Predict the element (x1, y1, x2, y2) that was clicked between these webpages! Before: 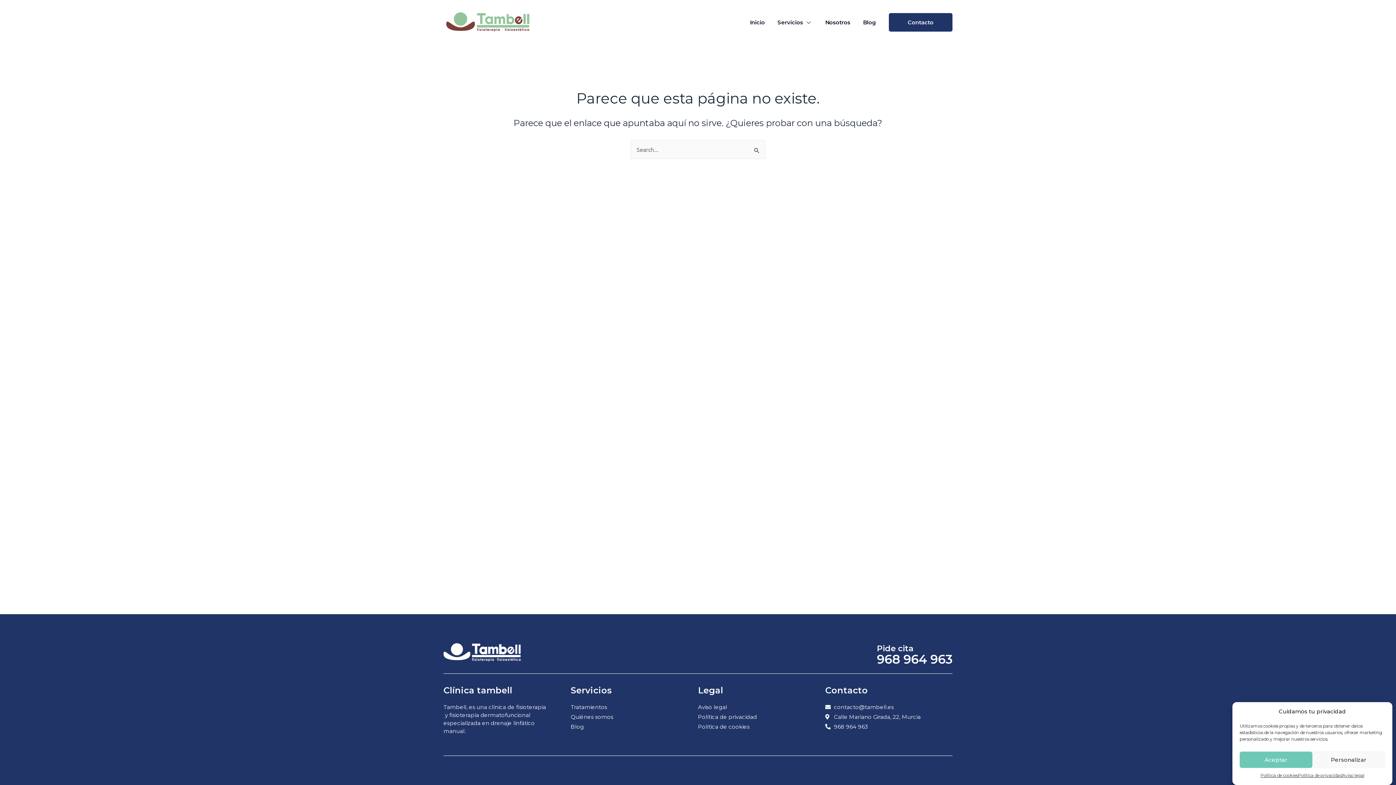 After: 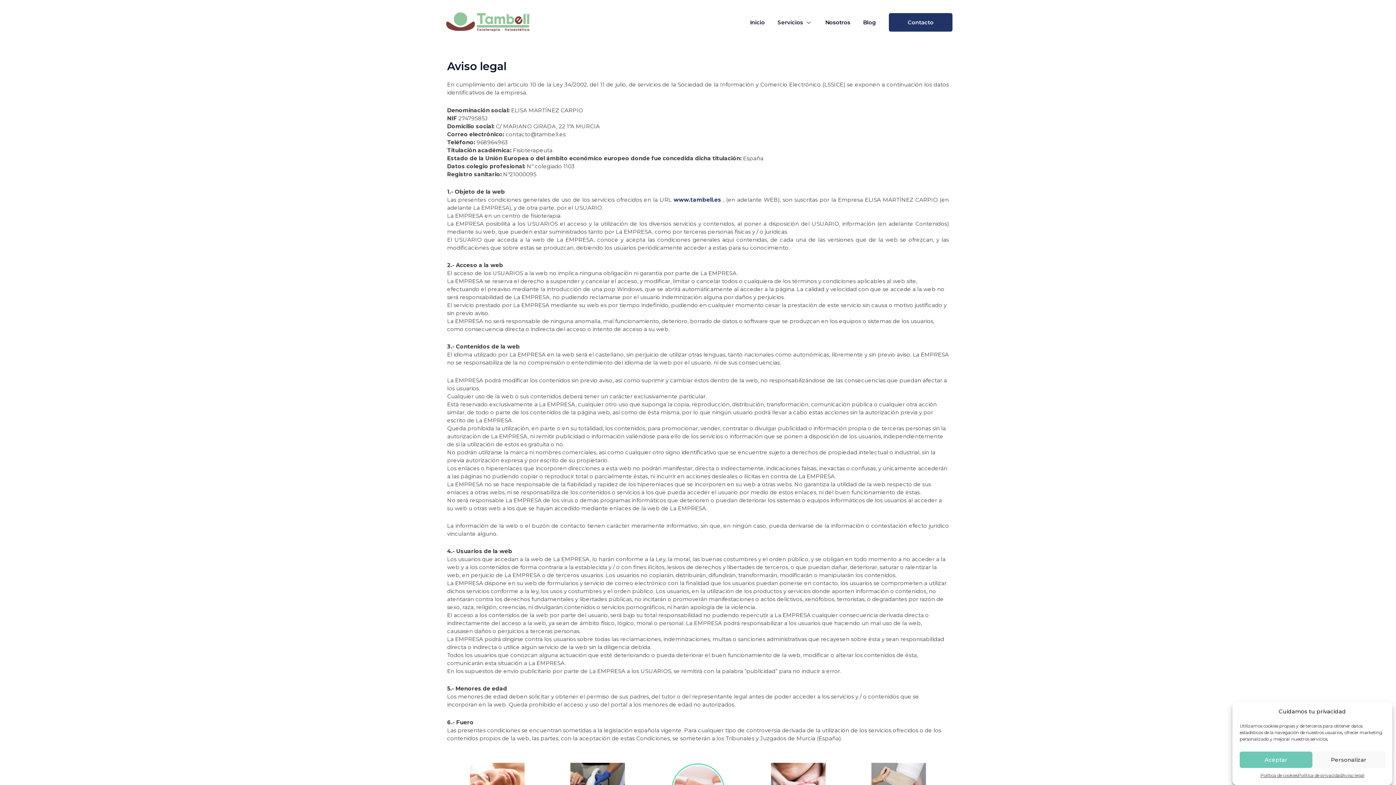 Action: label: Aviso legal bbox: (698, 703, 727, 711)